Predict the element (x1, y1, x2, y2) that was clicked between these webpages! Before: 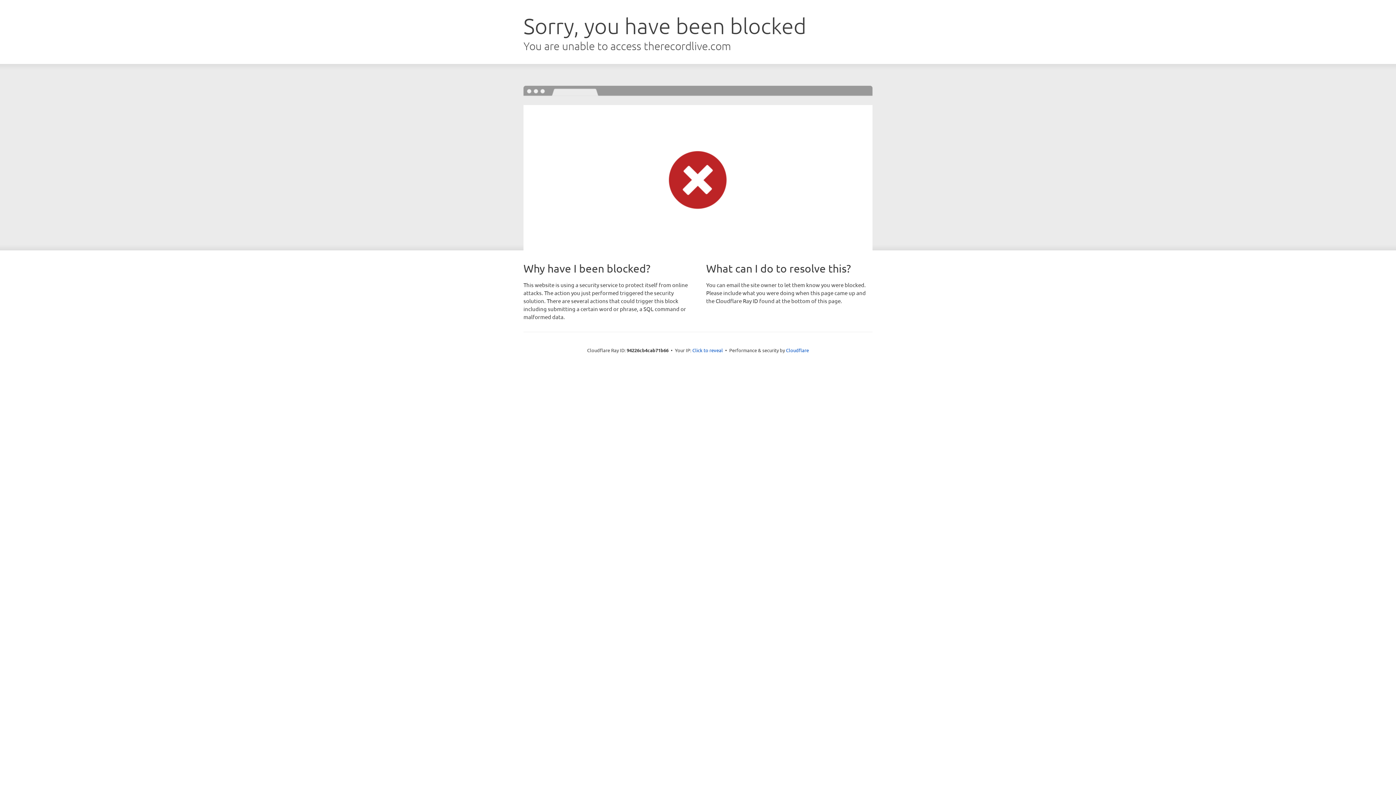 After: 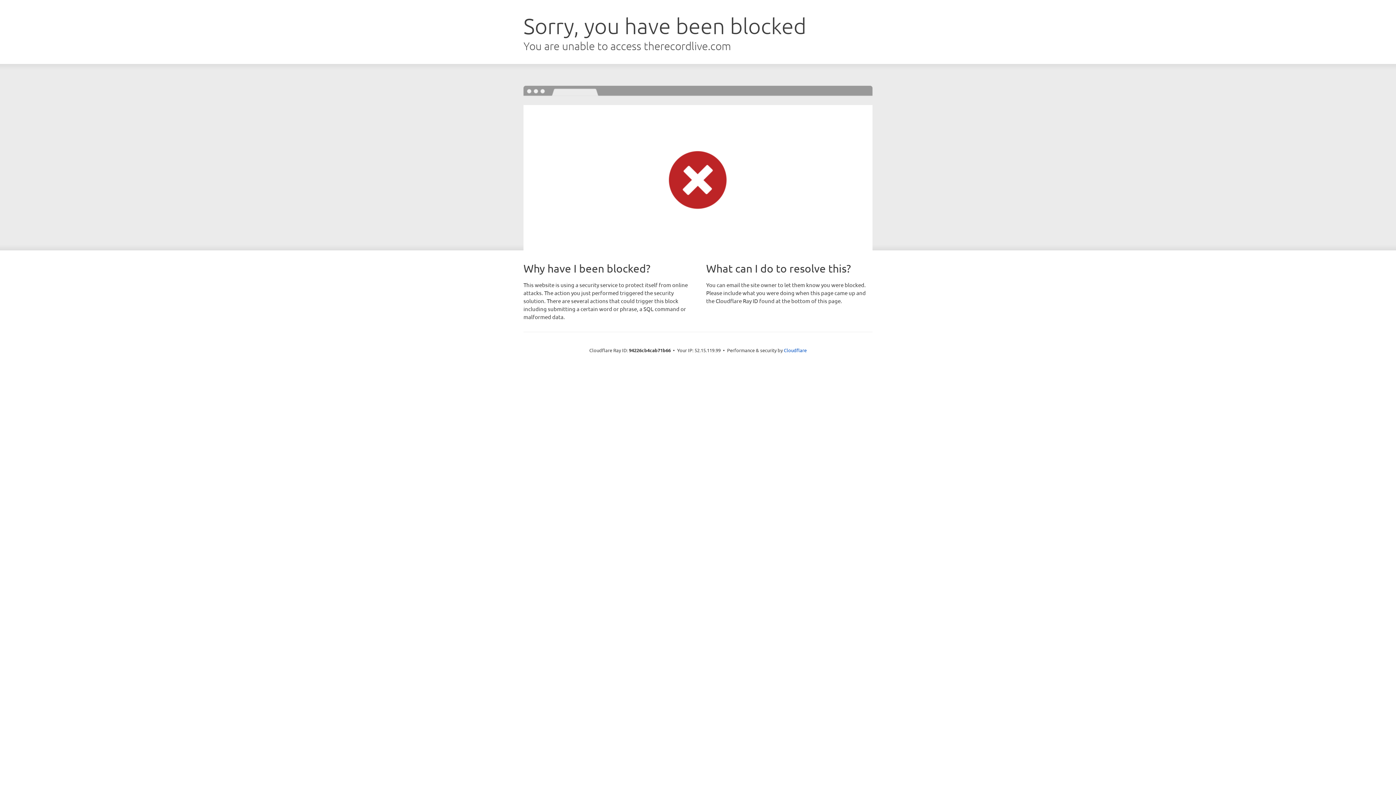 Action: label: Click to reveal bbox: (692, 346, 723, 353)